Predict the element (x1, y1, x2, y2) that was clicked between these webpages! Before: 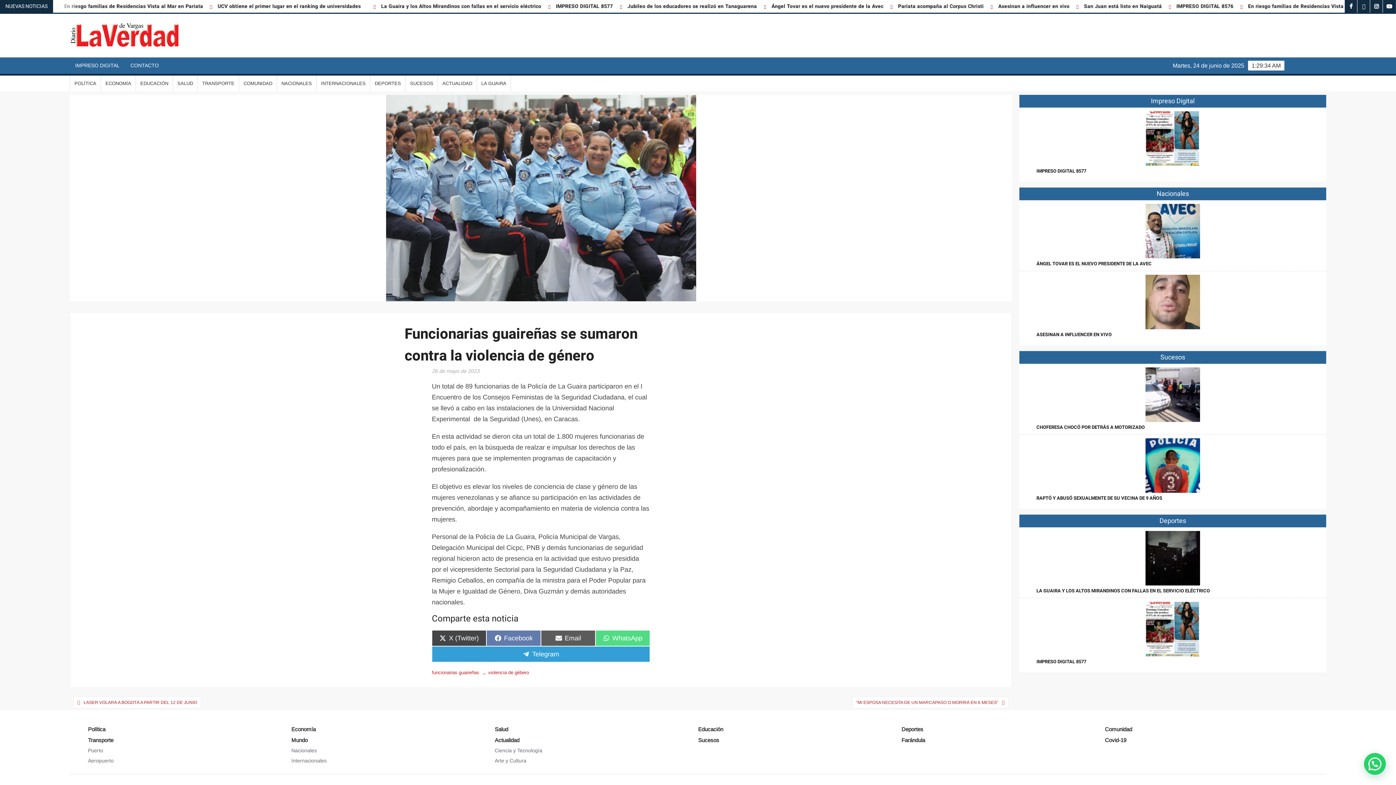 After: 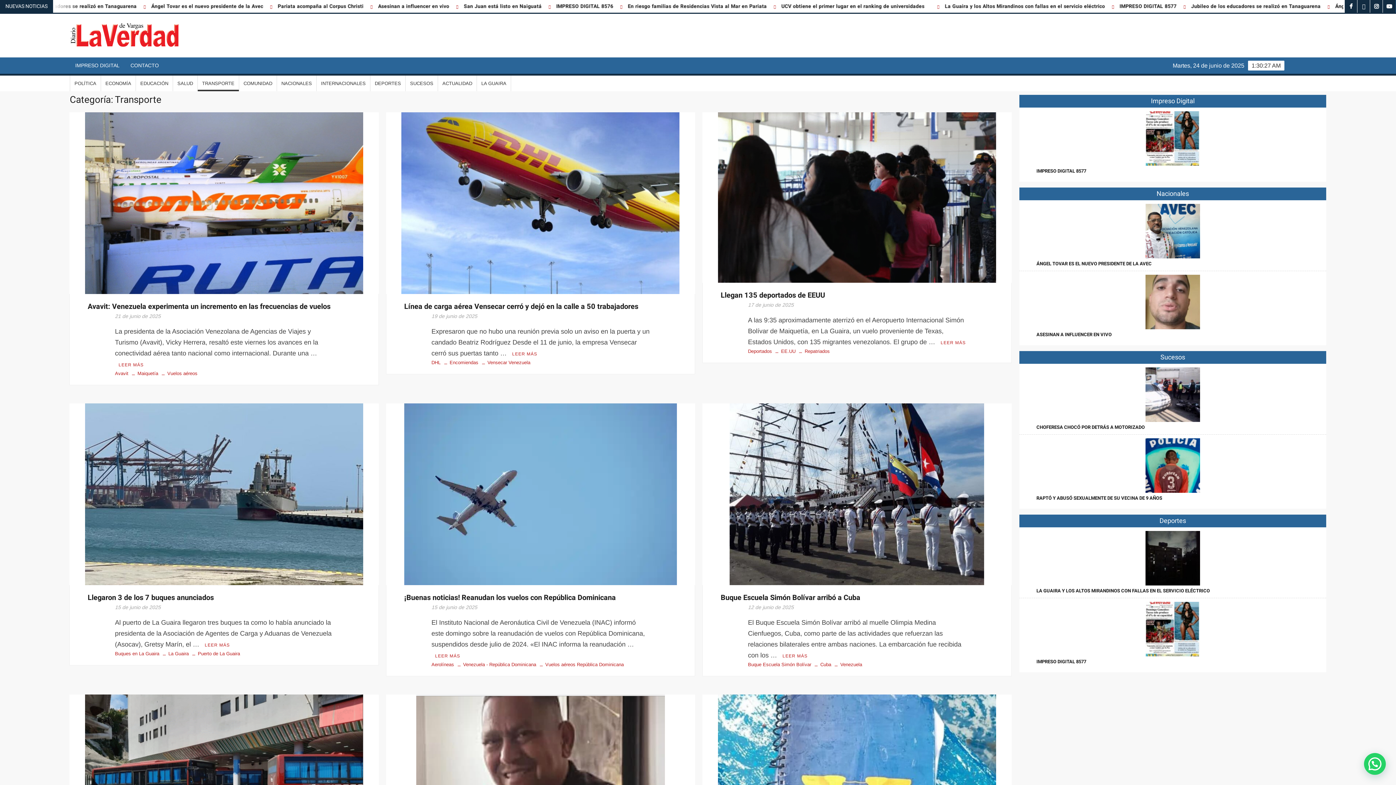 Action: bbox: (197, 75, 238, 91) label: TRANSPORTE